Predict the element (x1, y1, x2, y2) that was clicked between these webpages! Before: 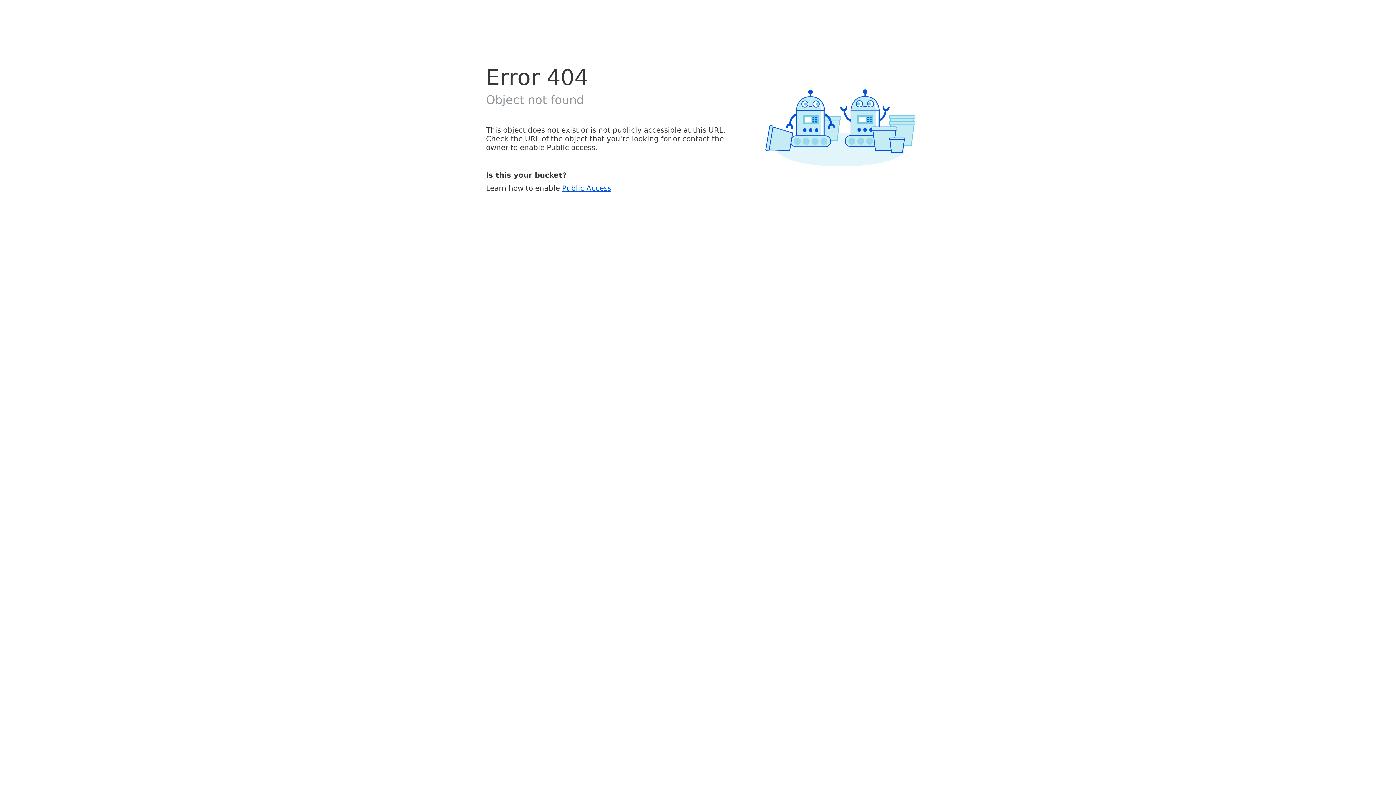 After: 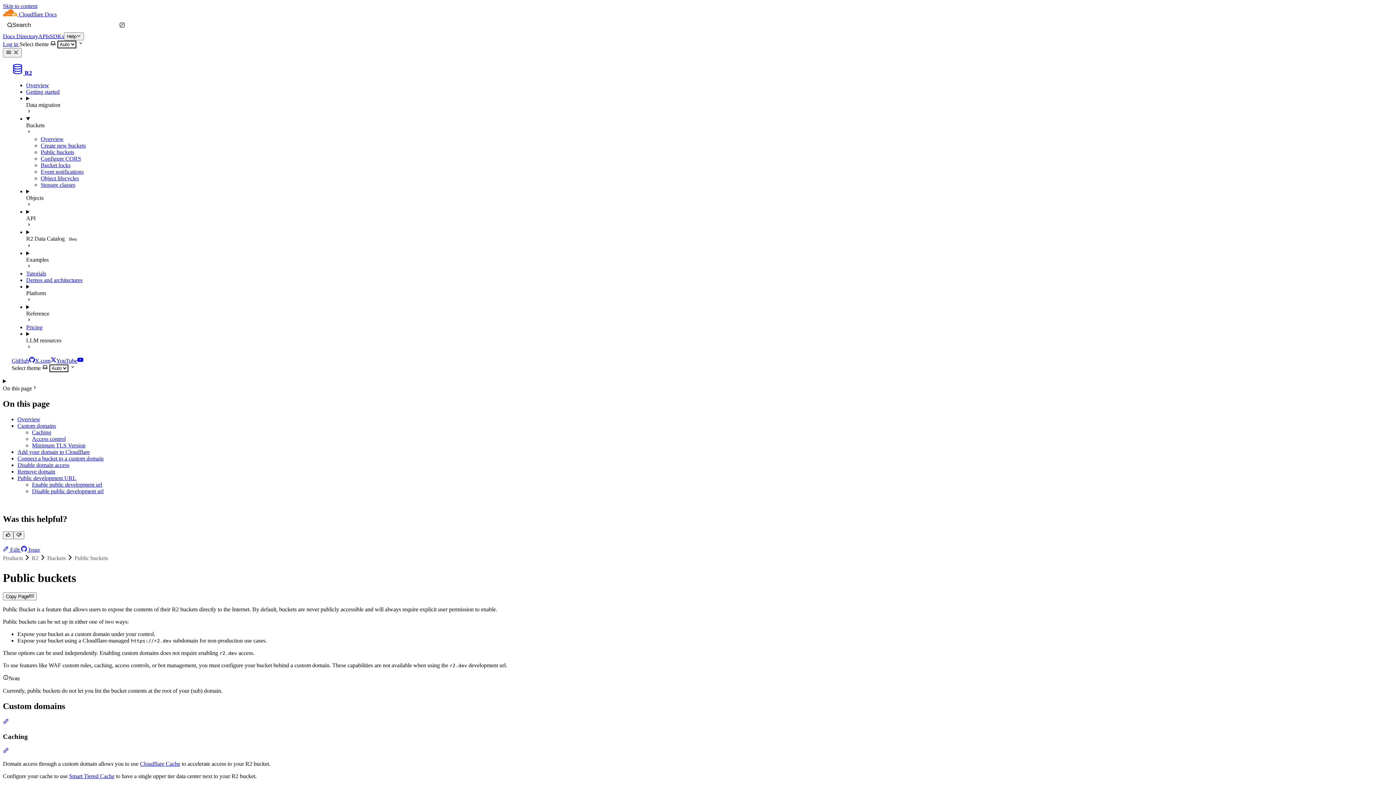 Action: label: Public Access bbox: (562, 183, 611, 192)